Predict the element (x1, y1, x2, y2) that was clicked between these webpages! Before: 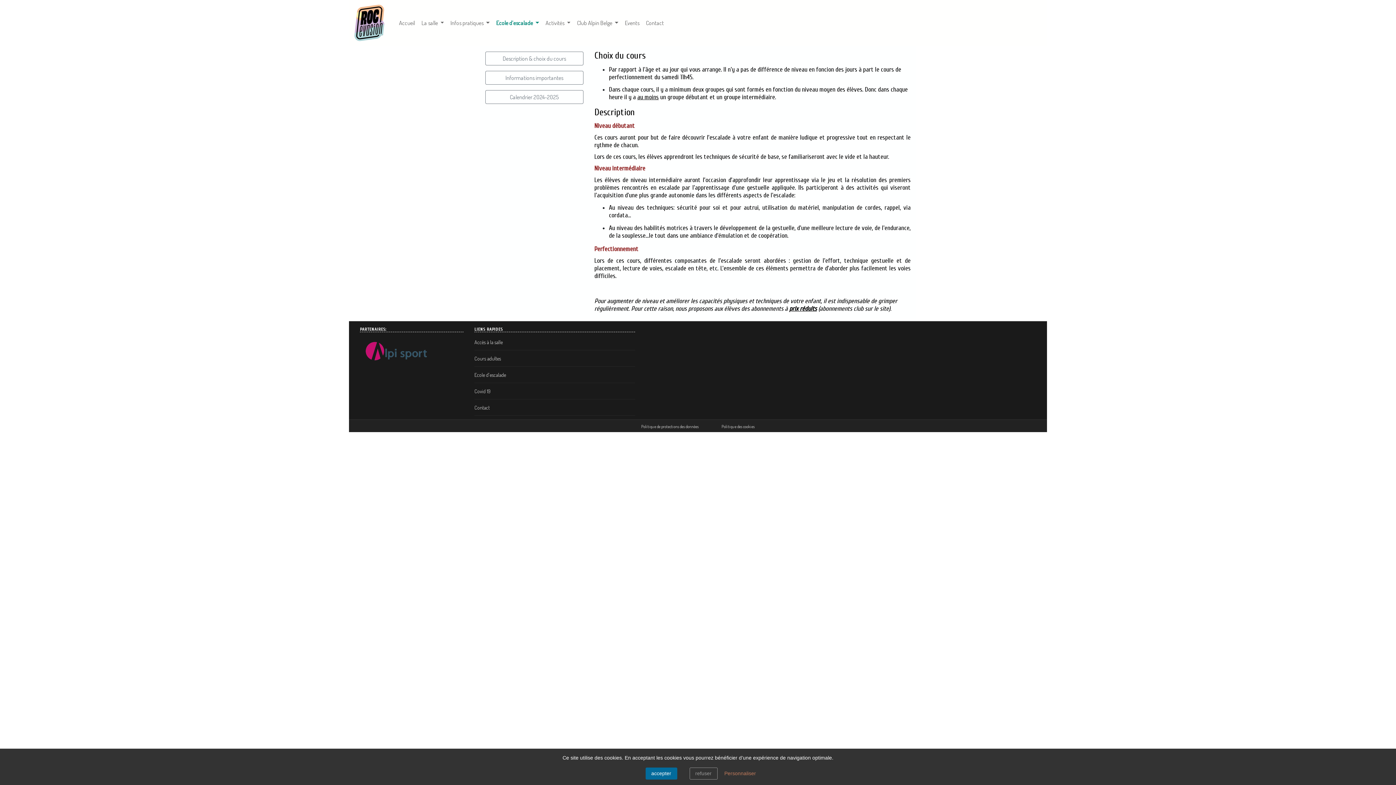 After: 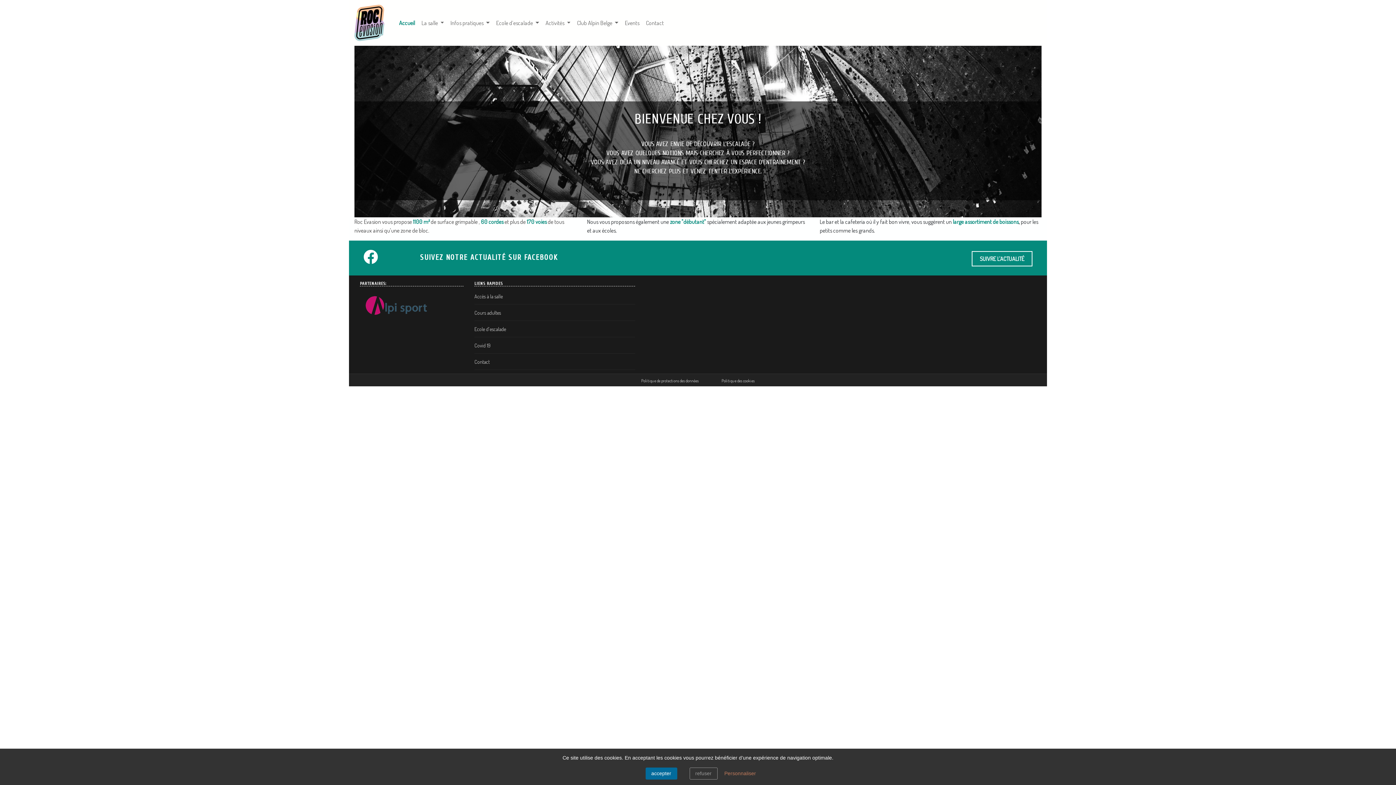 Action: label: Accueil bbox: (396, 15, 418, 30)